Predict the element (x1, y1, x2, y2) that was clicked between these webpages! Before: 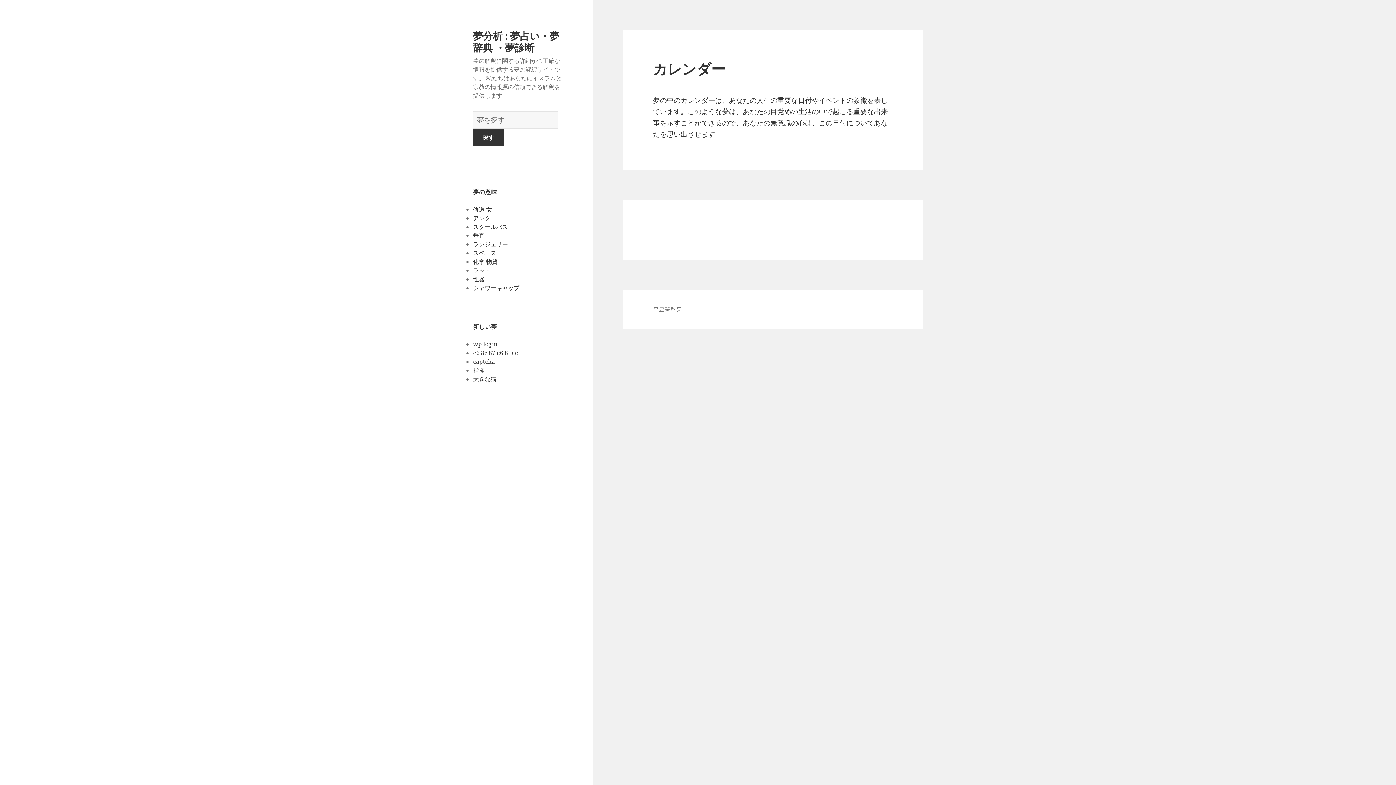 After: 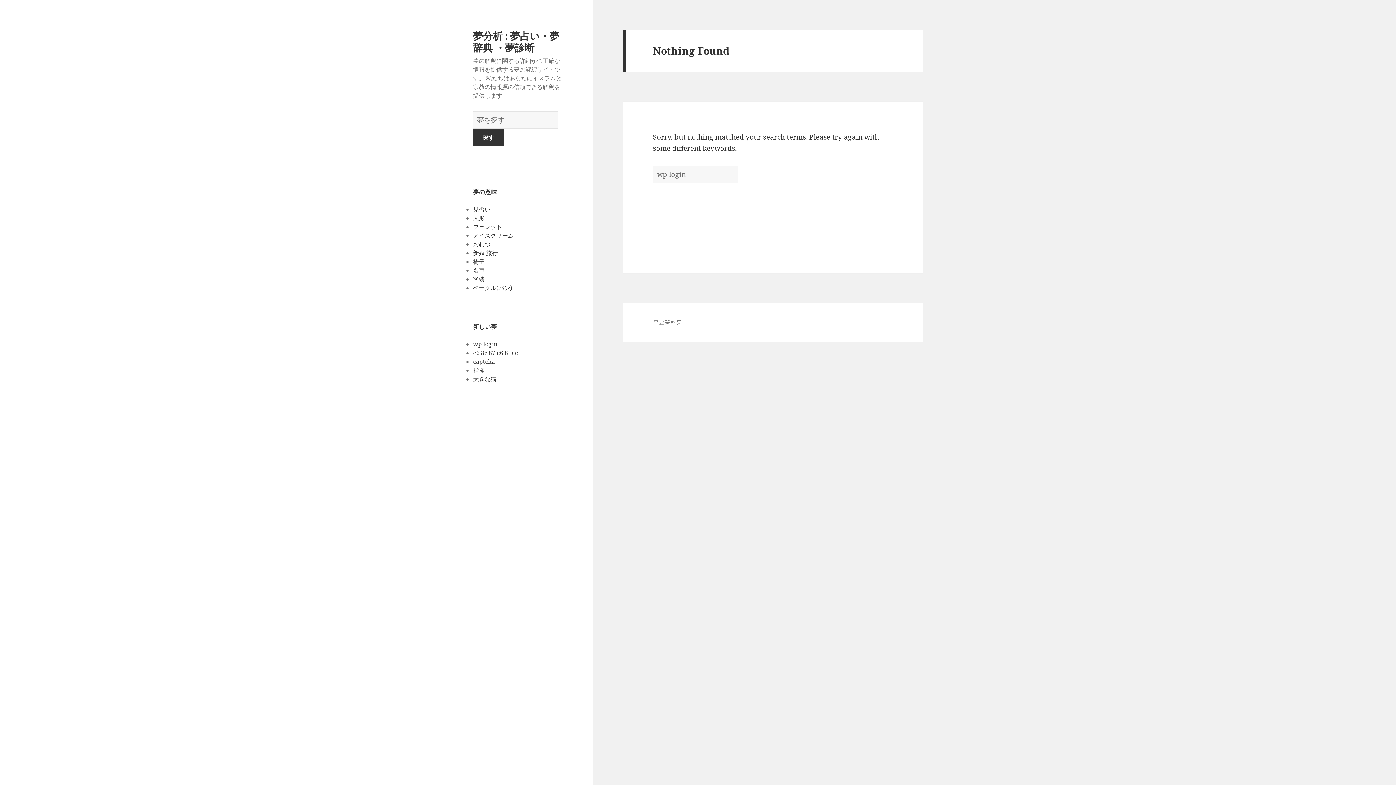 Action: bbox: (473, 340, 497, 348) label: wp login